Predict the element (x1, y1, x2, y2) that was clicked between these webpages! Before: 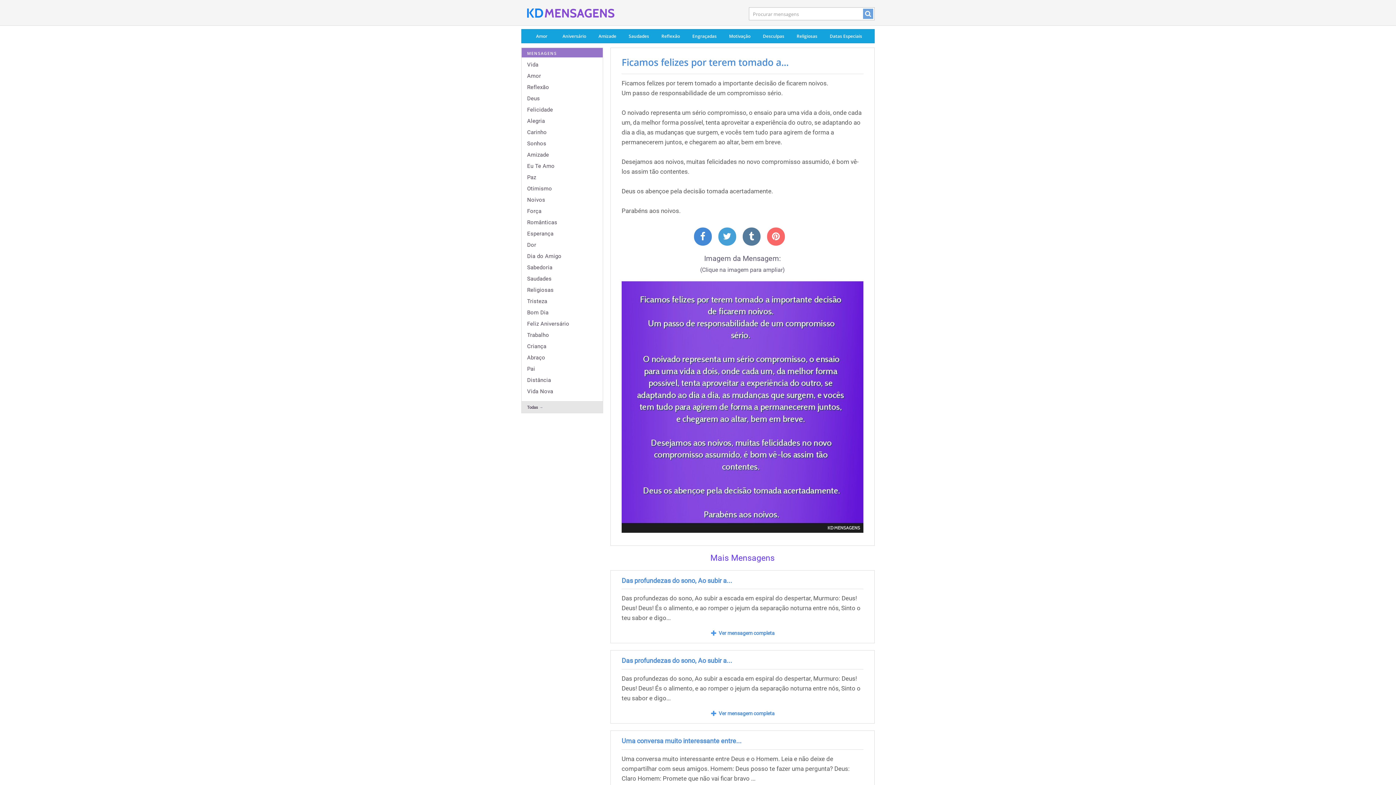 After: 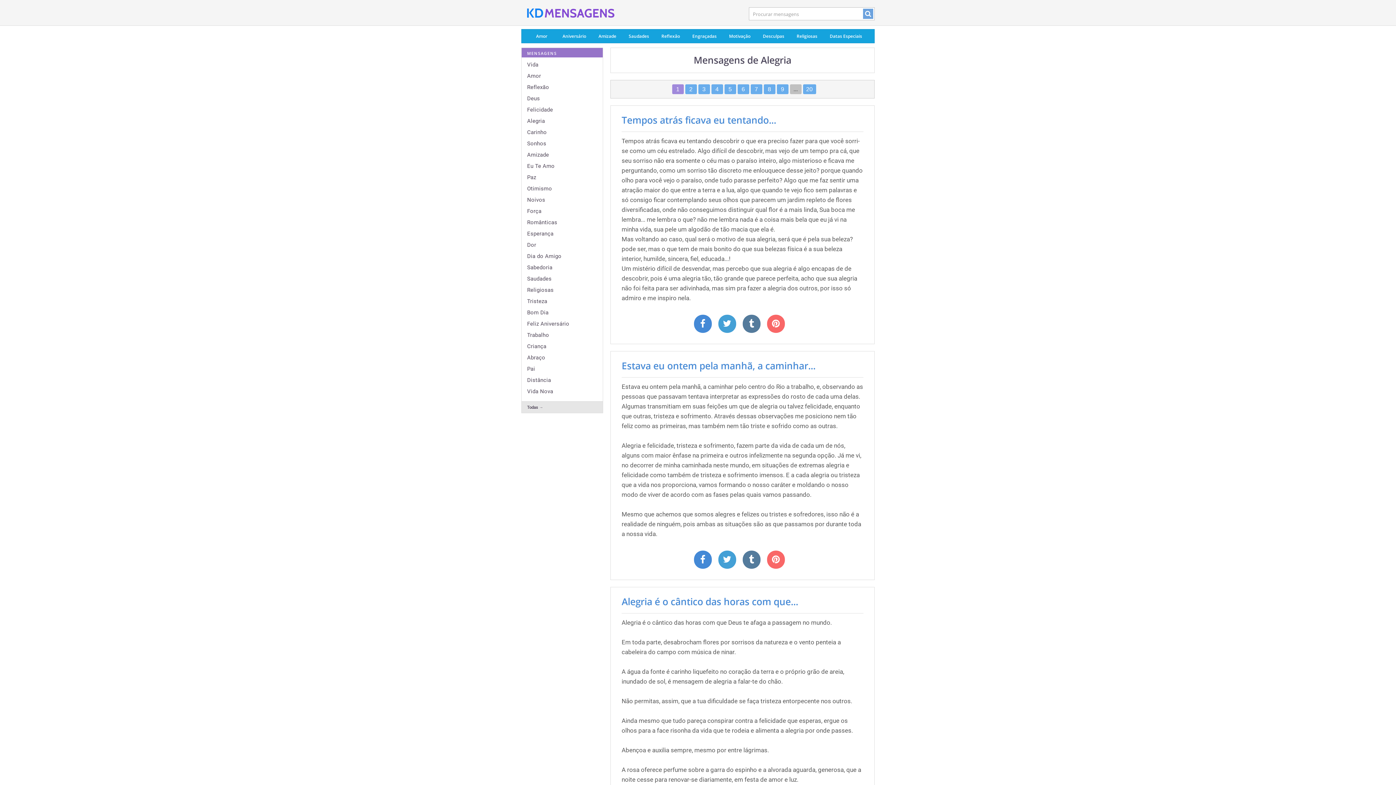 Action: bbox: (527, 117, 545, 124) label: Alegria